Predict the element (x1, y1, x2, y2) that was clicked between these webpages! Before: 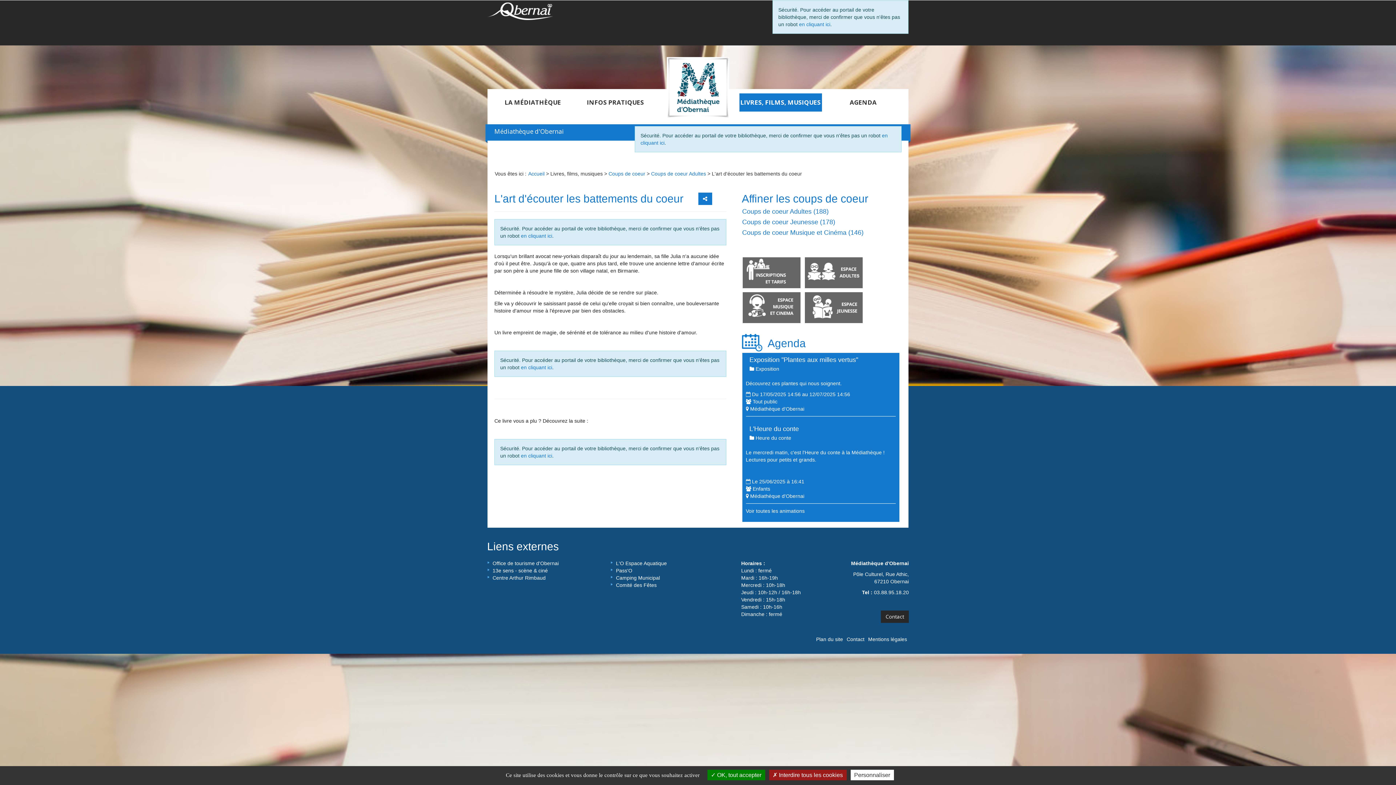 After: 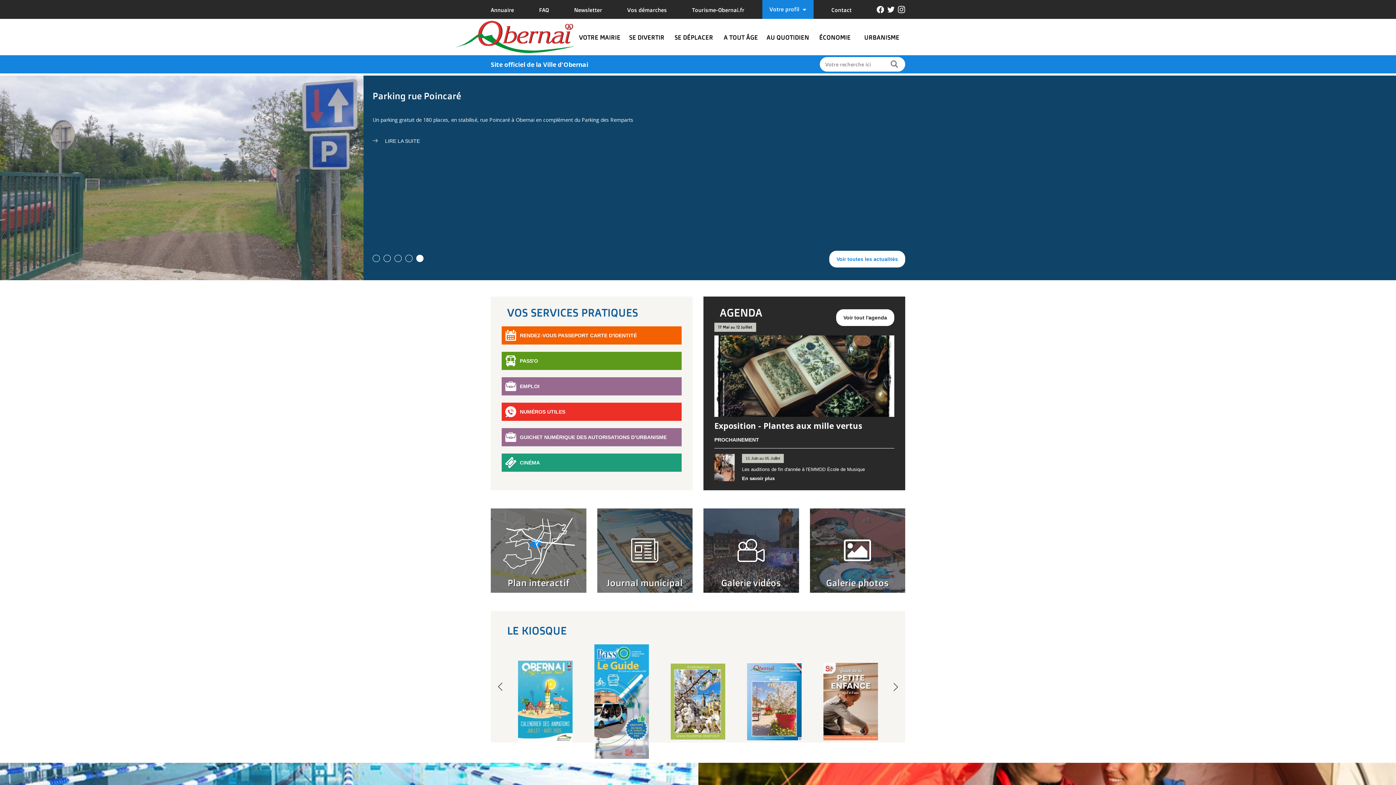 Action: bbox: (487, 6, 553, 12)